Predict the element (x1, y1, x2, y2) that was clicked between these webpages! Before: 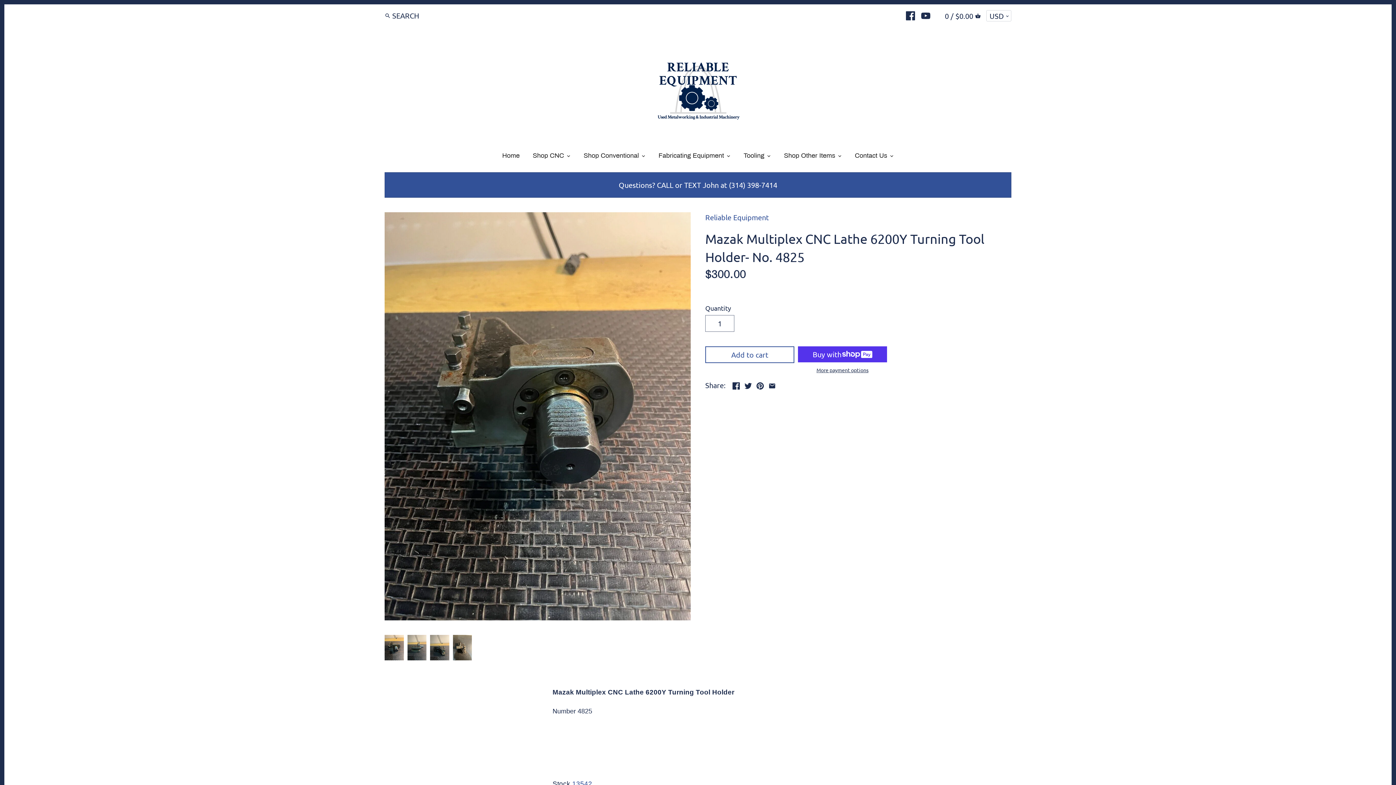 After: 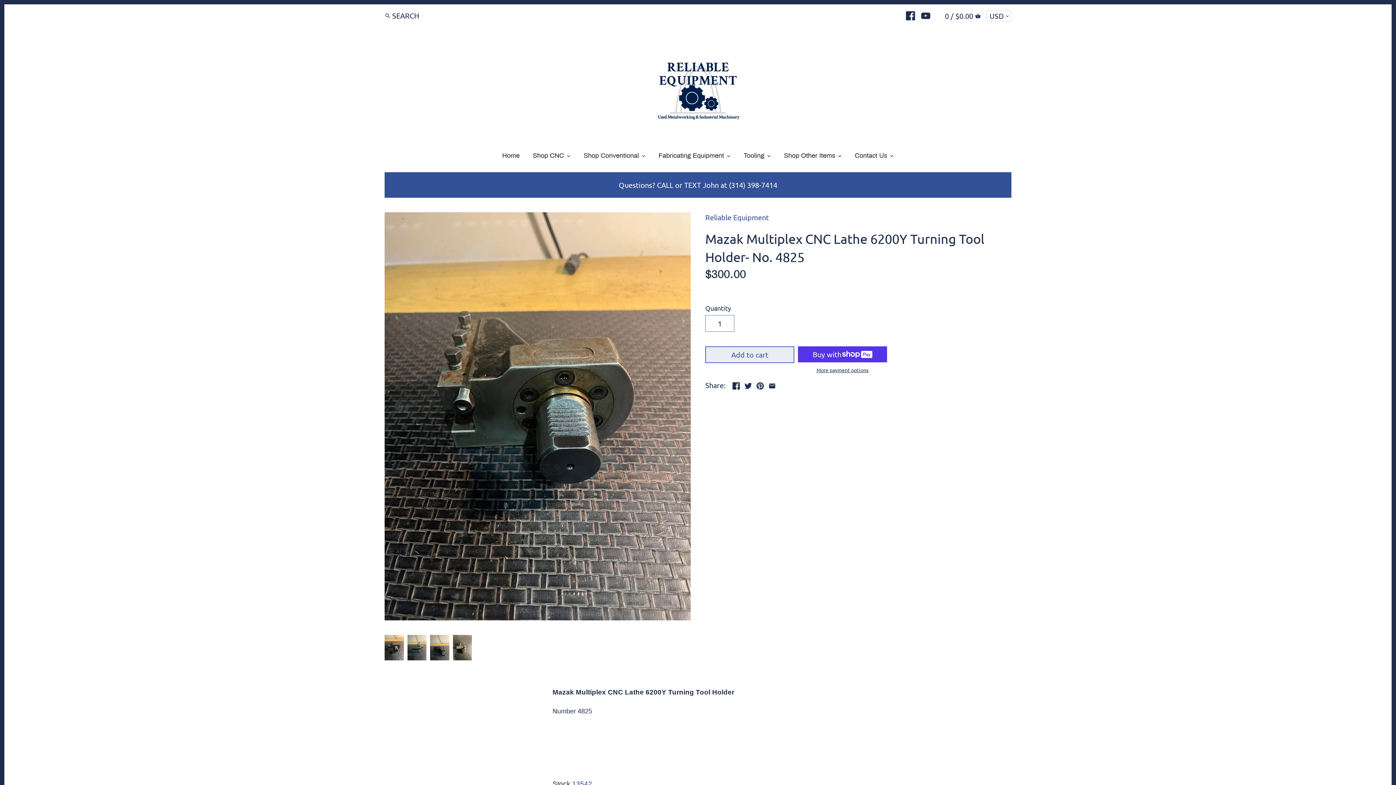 Action: bbox: (705, 346, 794, 363) label: Add to cart